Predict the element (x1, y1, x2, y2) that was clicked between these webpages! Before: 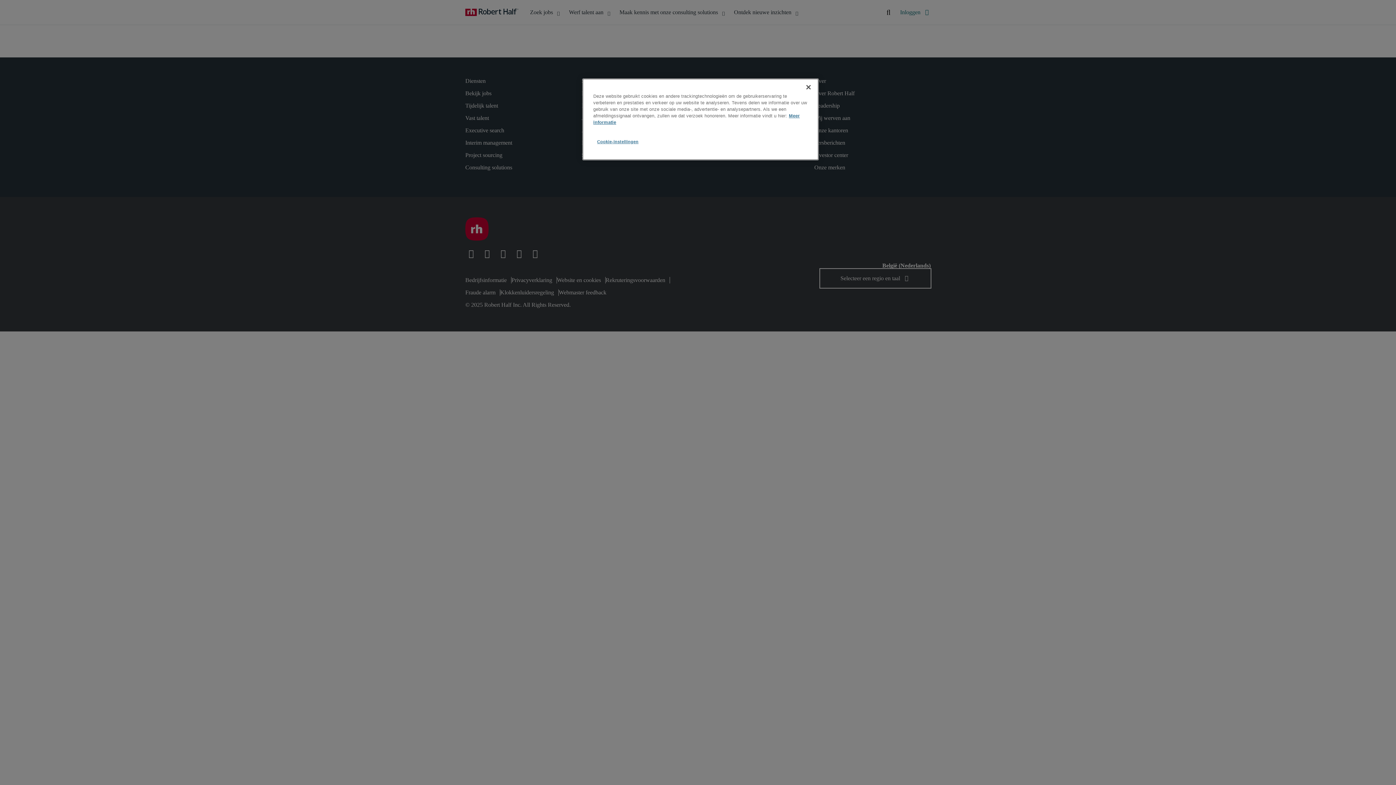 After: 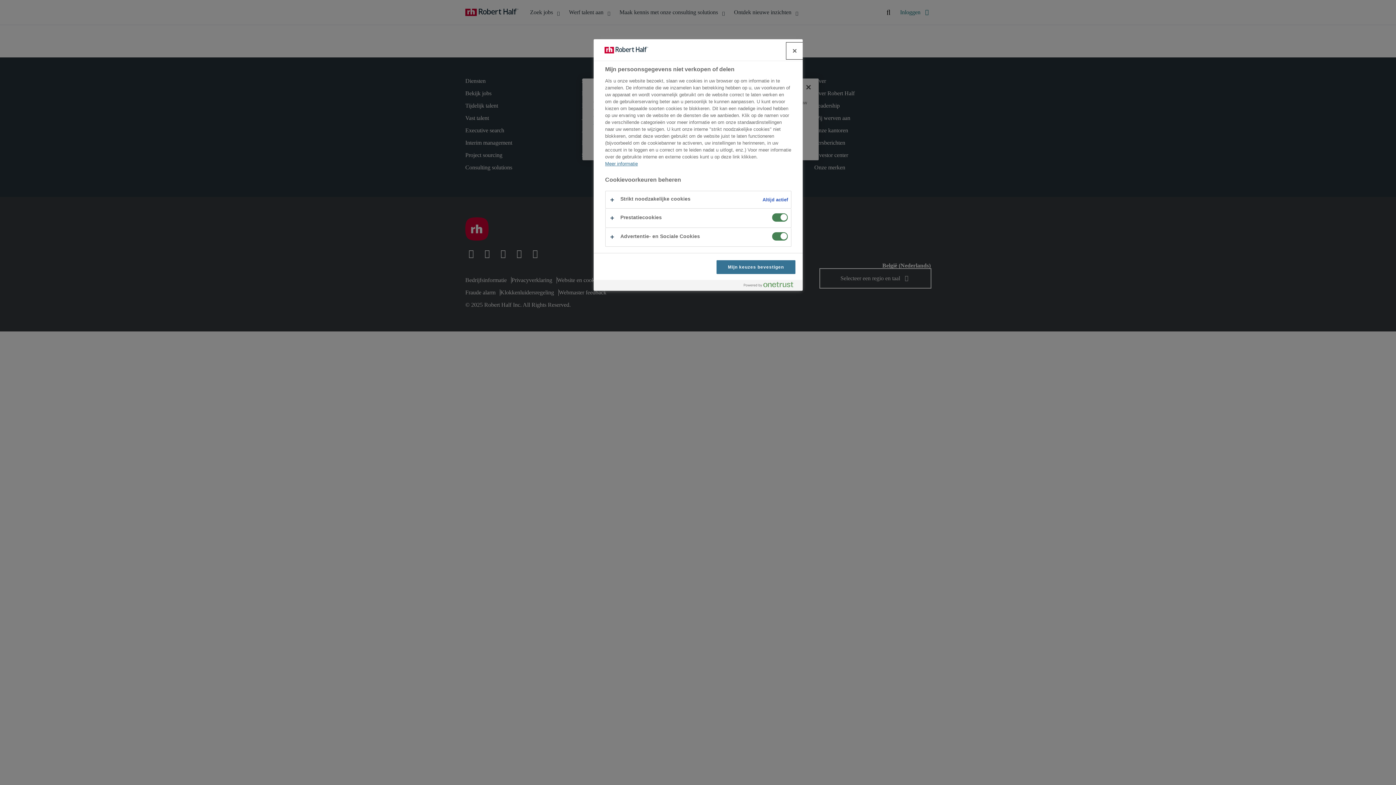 Action: label: Cookie-instellingen bbox: (593, 134, 642, 149)